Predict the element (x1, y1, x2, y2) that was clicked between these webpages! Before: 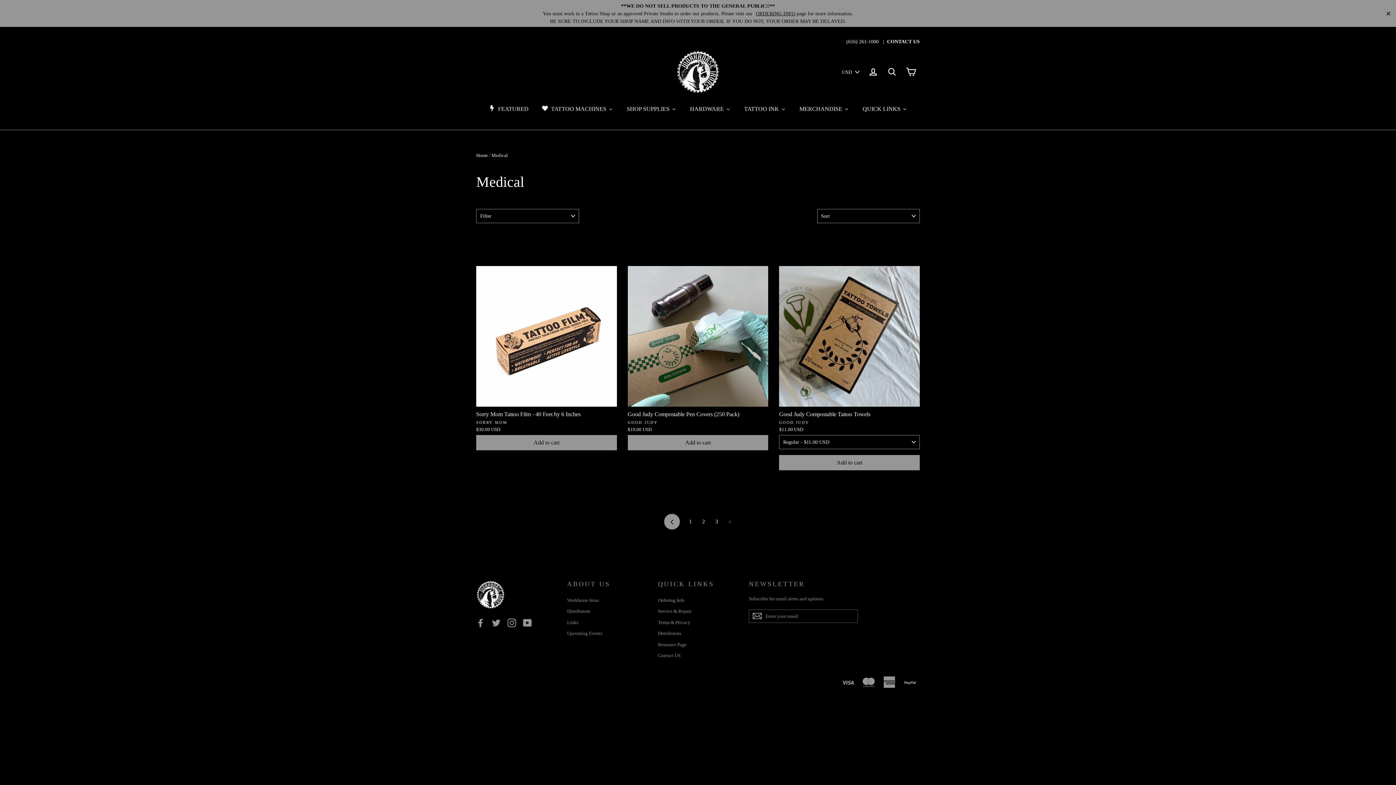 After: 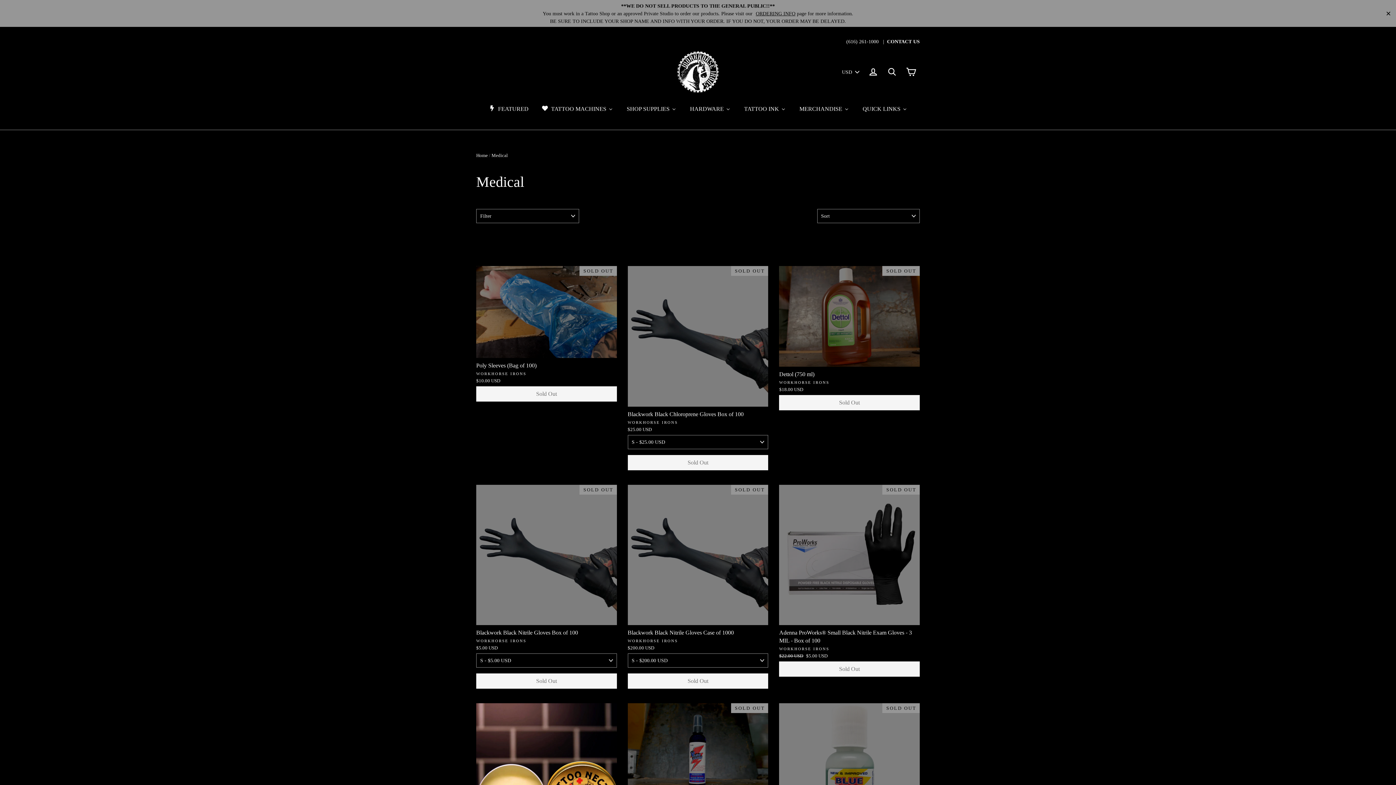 Action: label: 3 bbox: (711, 516, 722, 527)